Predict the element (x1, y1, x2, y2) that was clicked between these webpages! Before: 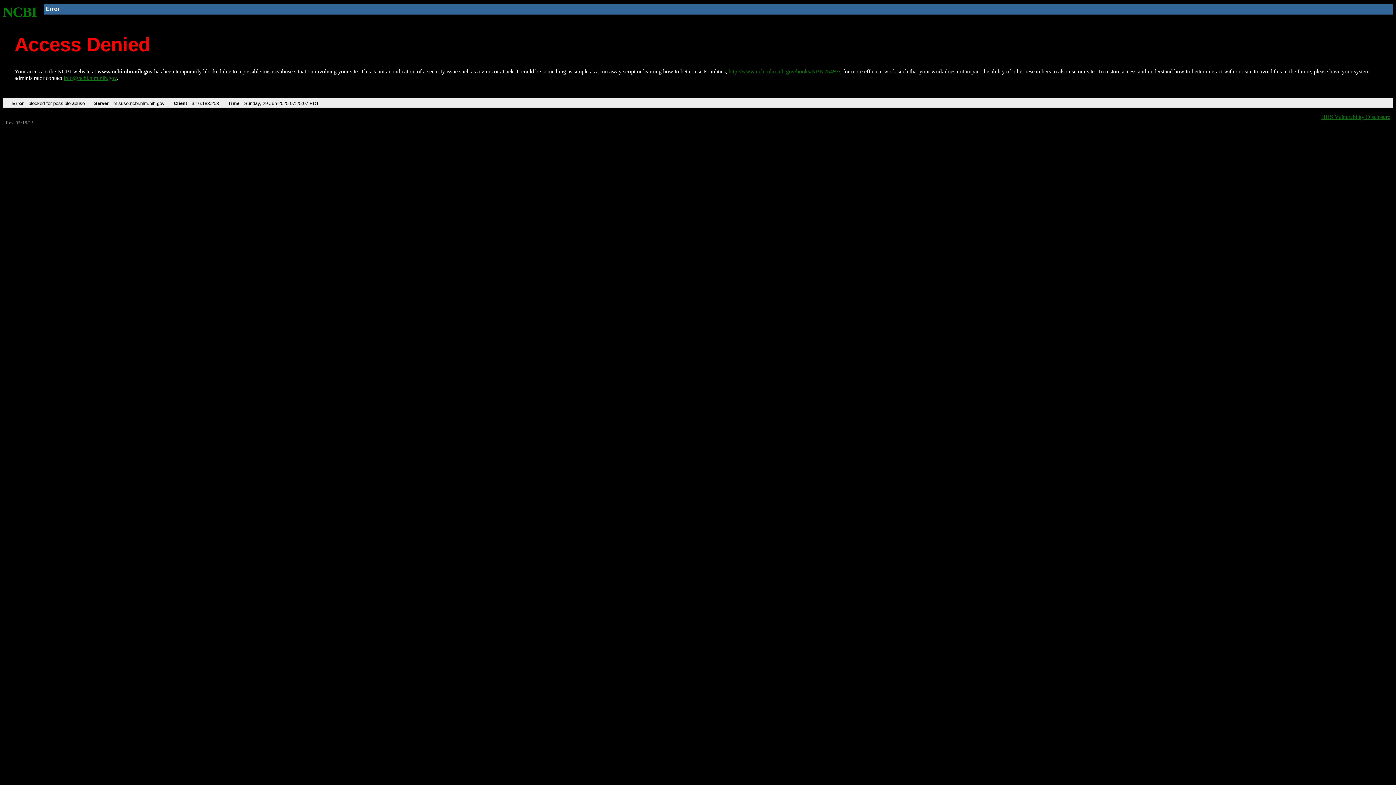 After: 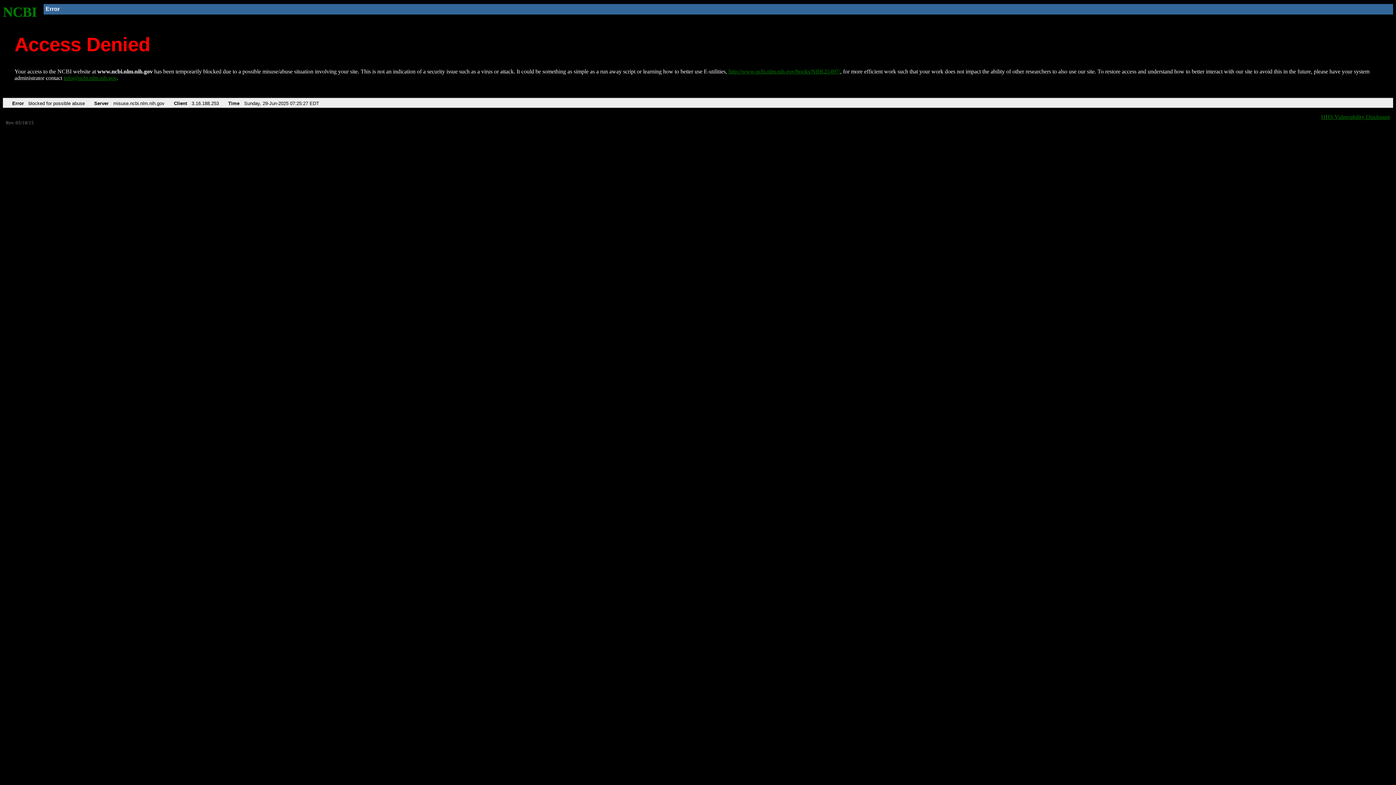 Action: bbox: (2, 4, 37, 19) label: NCBI